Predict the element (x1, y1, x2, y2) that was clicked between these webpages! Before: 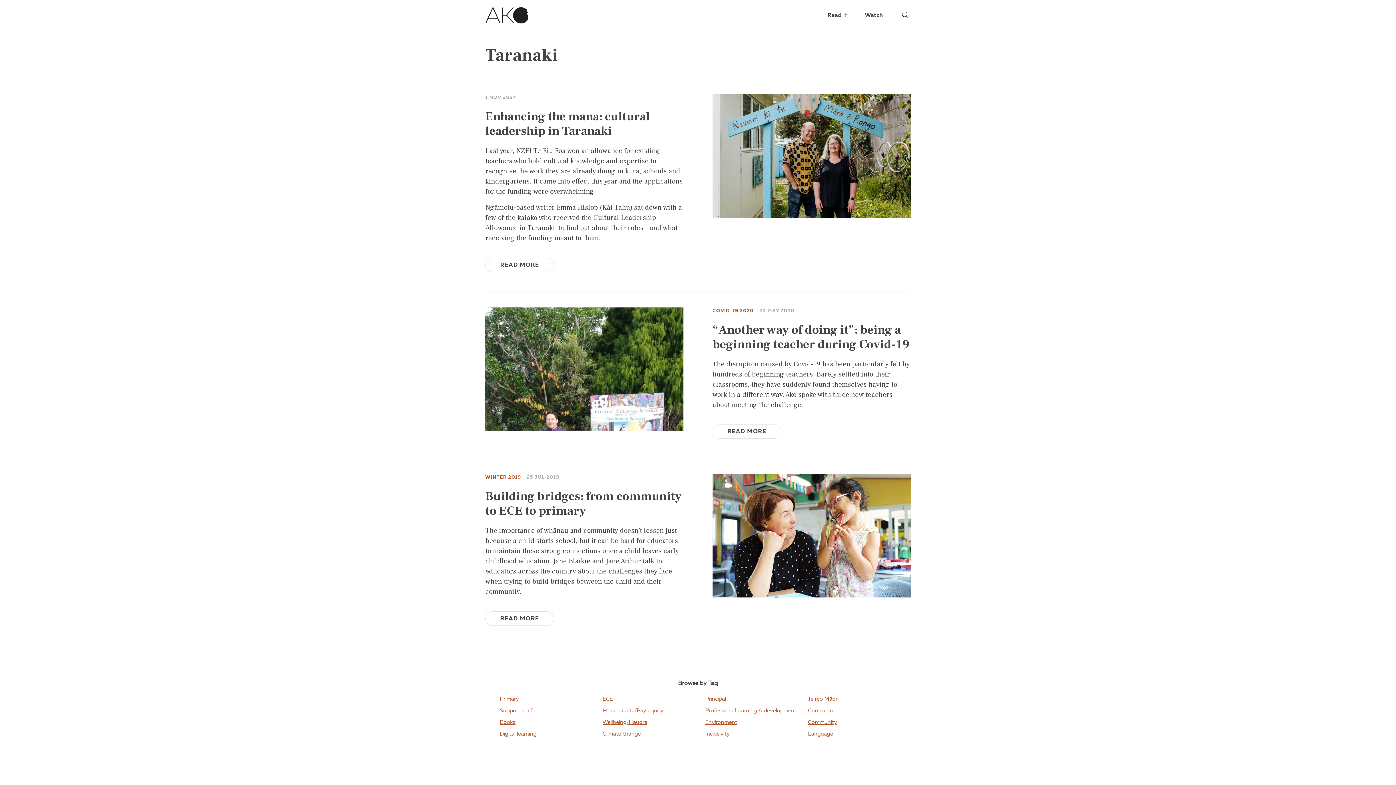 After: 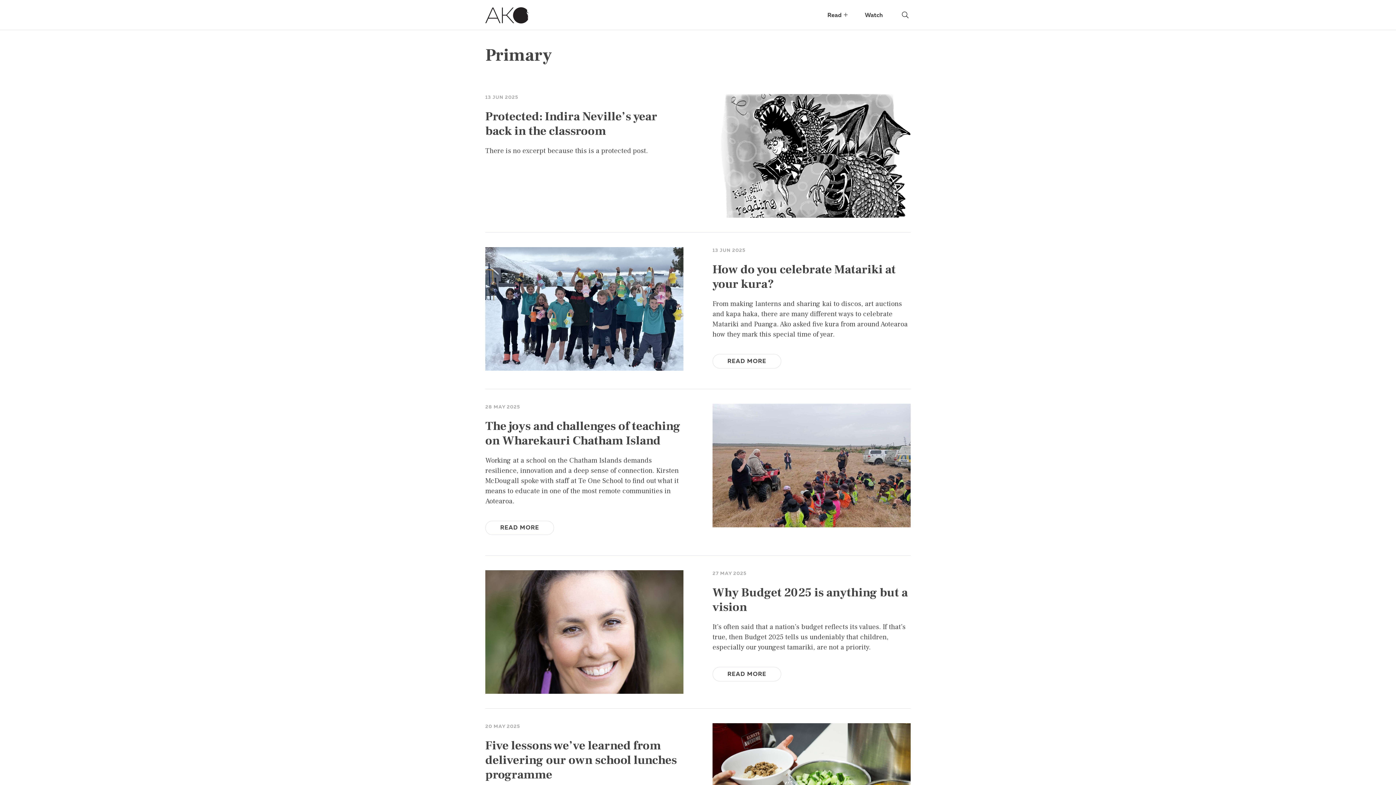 Action: label: Primary bbox: (500, 694, 602, 705)